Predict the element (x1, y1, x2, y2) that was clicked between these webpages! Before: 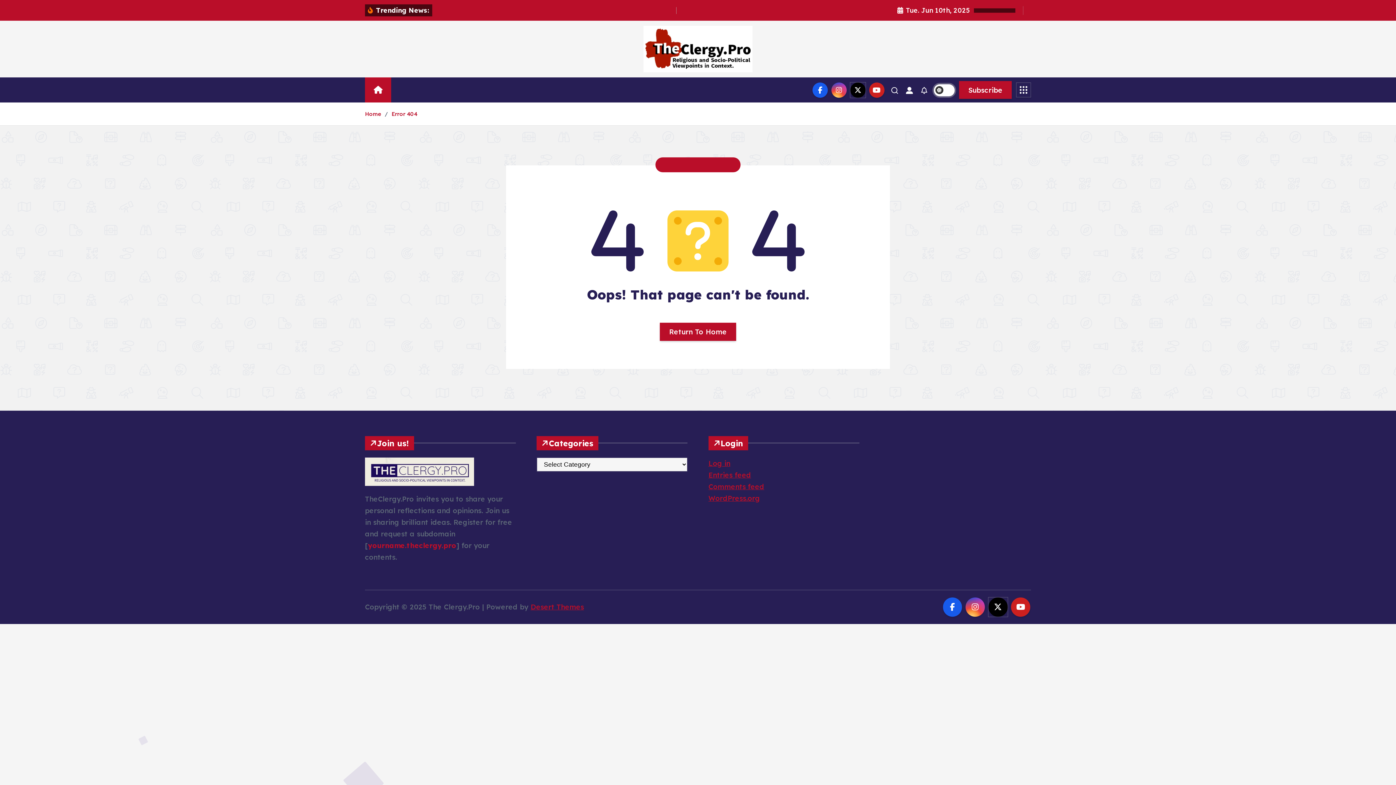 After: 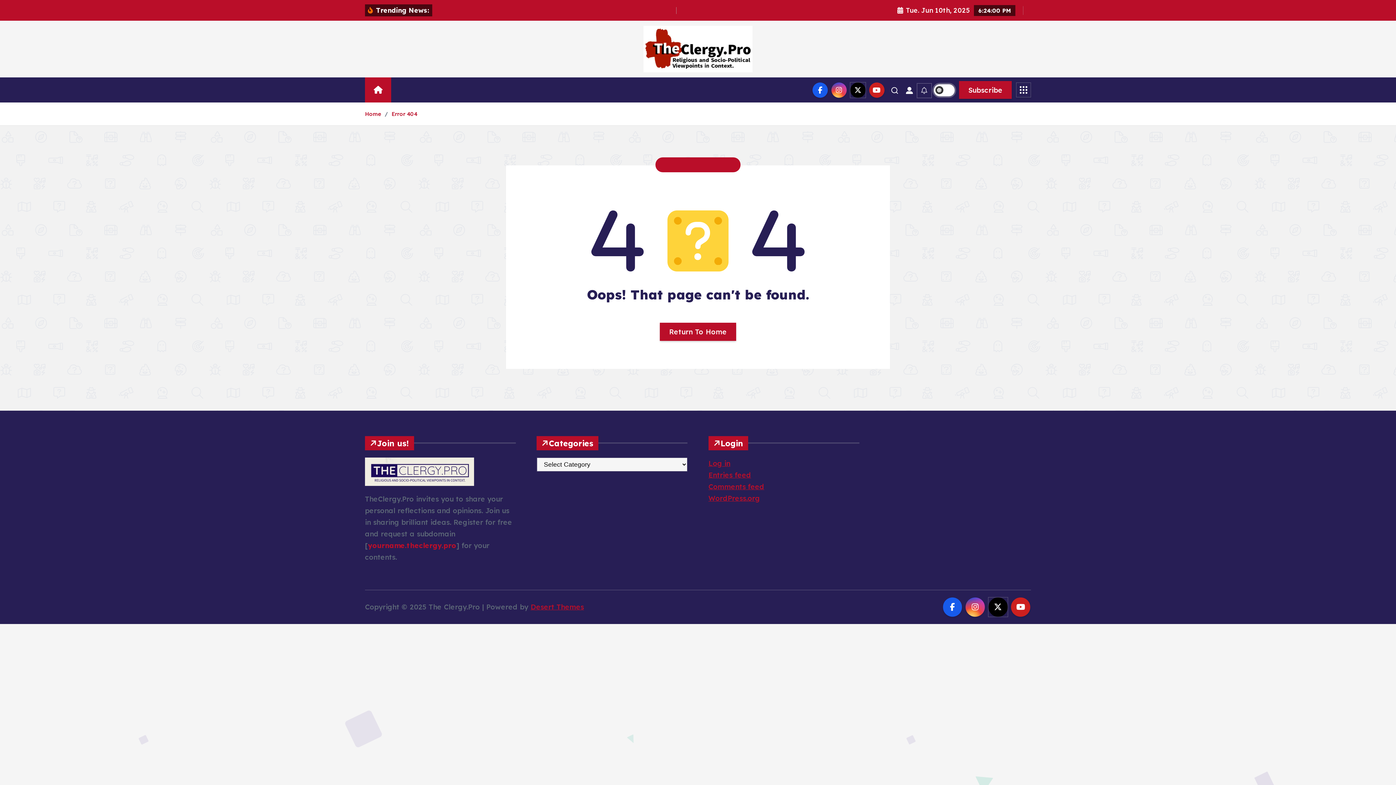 Action: bbox: (919, 85, 929, 95)